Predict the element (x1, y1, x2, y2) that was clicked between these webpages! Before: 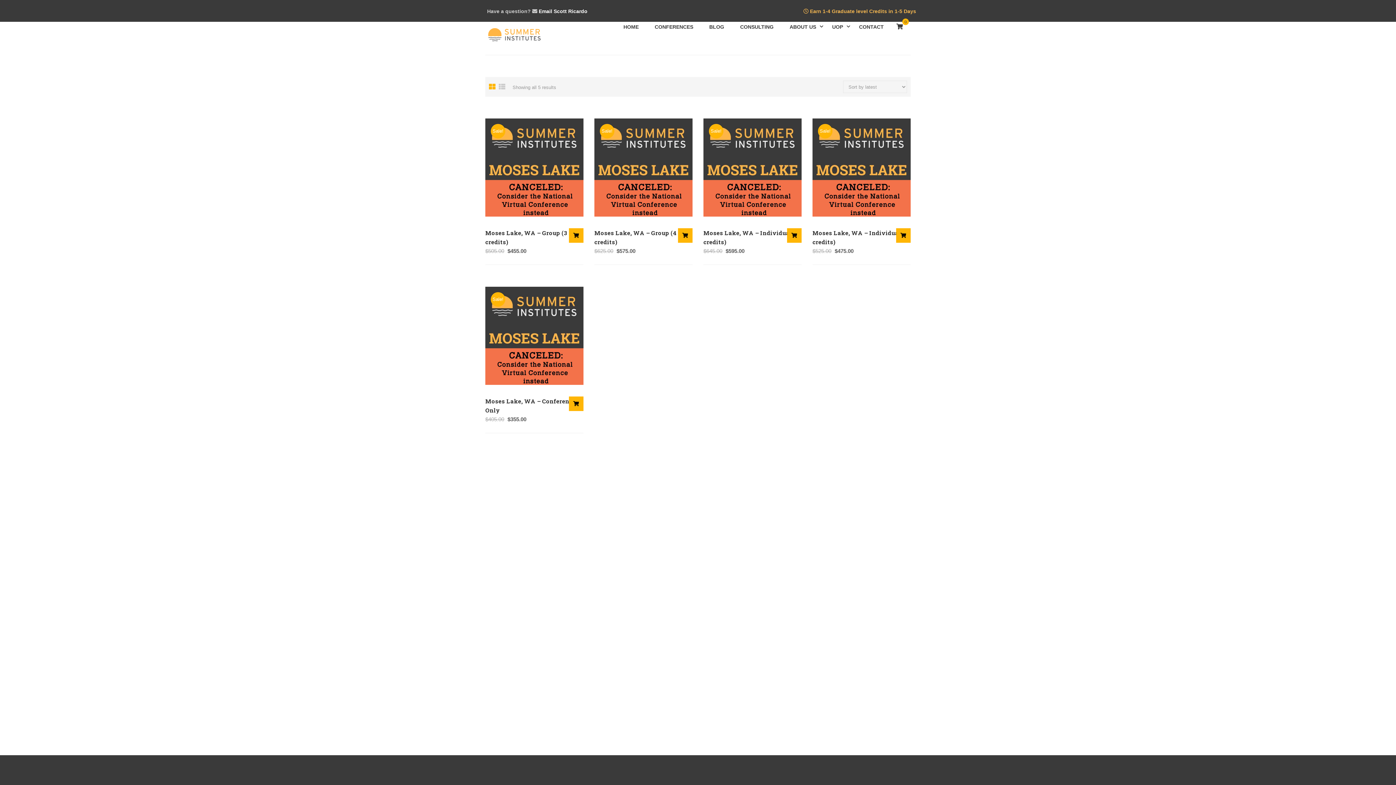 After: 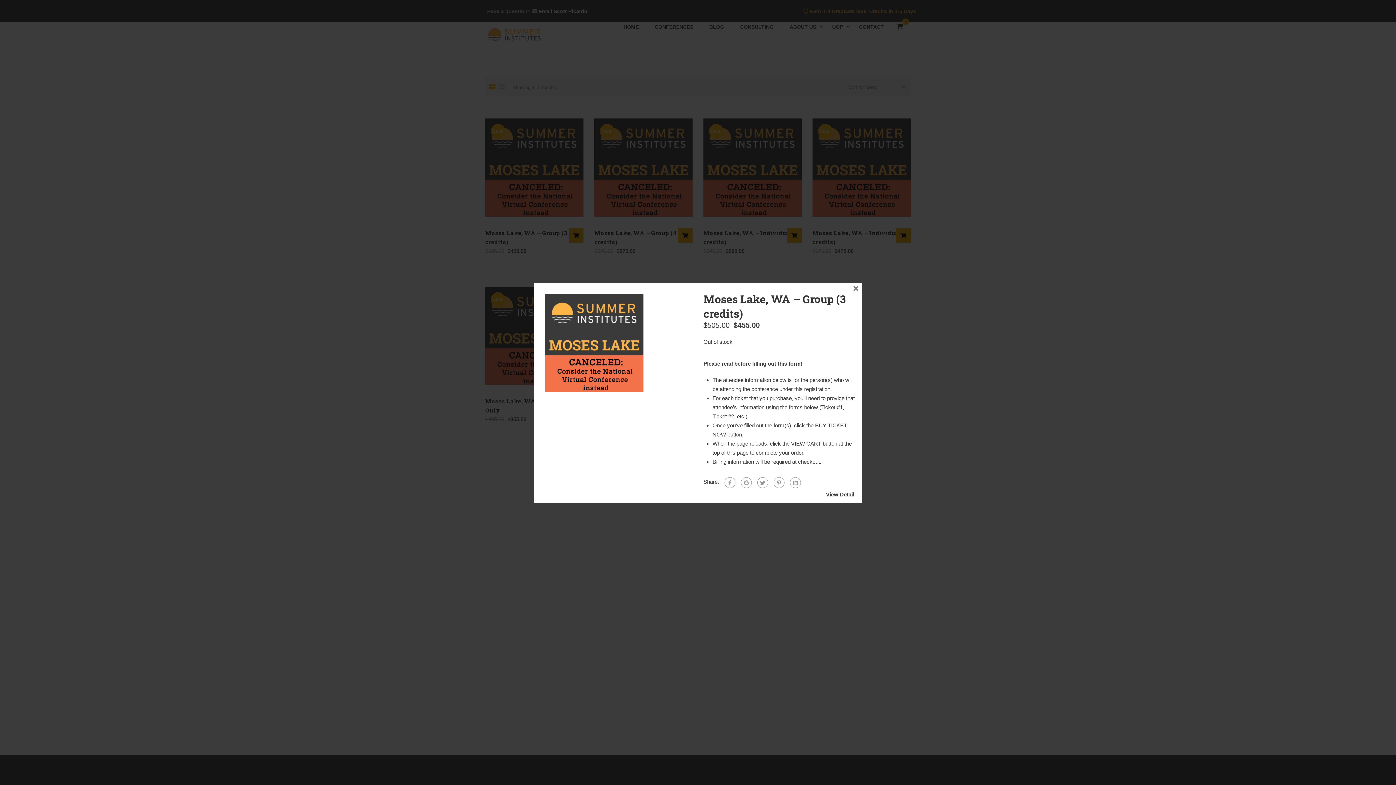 Action: bbox: (527, 160, 541, 174)